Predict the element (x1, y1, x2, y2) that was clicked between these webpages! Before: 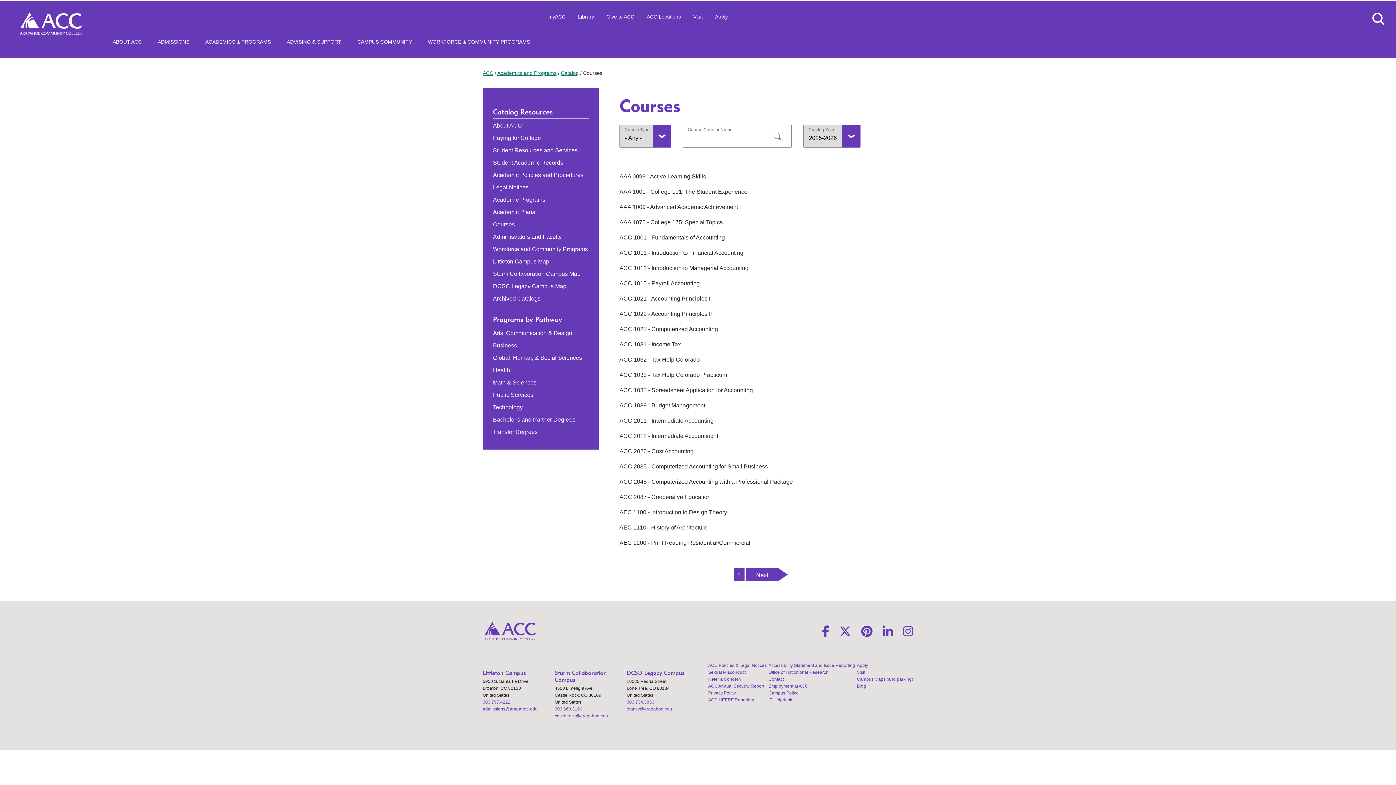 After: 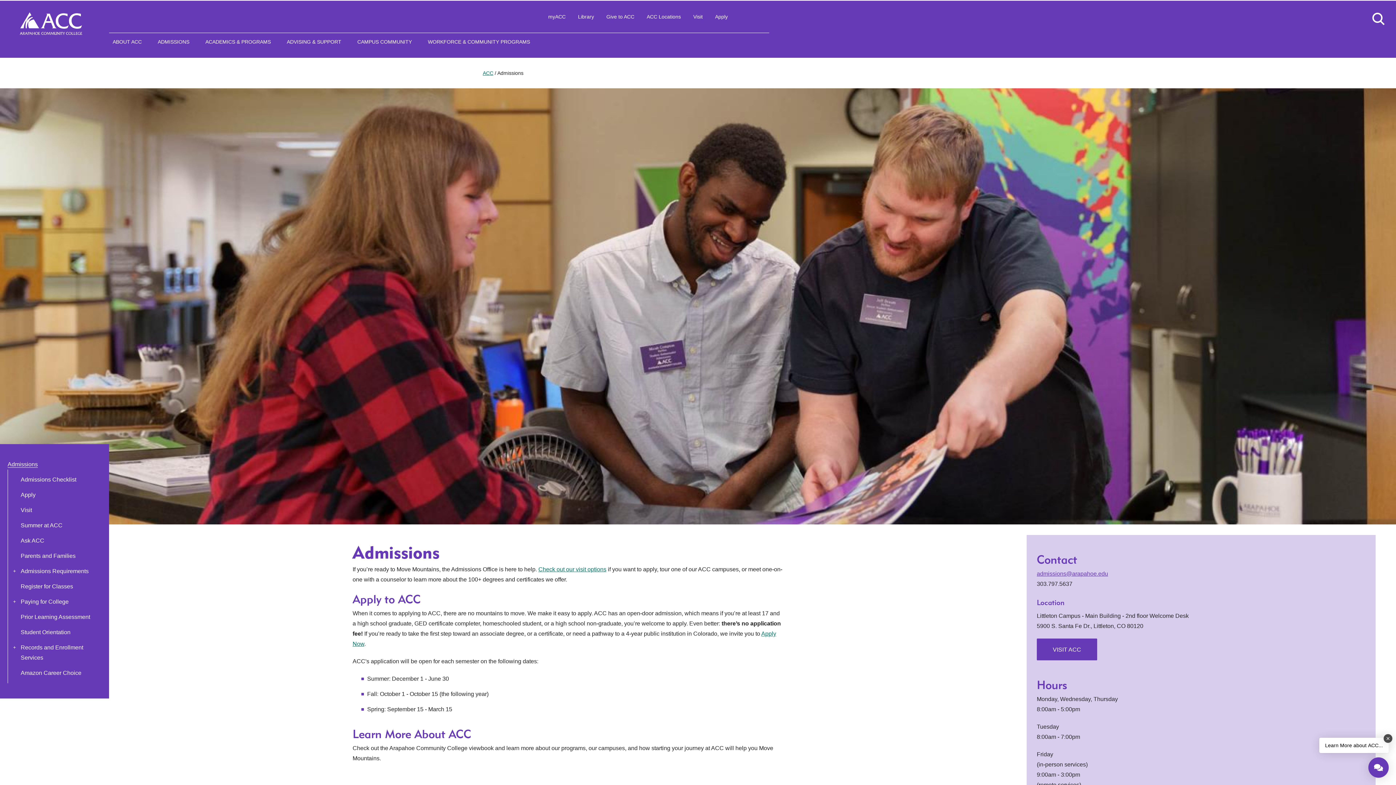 Action: bbox: (154, 33, 193, 50) label: ADMISSIONS